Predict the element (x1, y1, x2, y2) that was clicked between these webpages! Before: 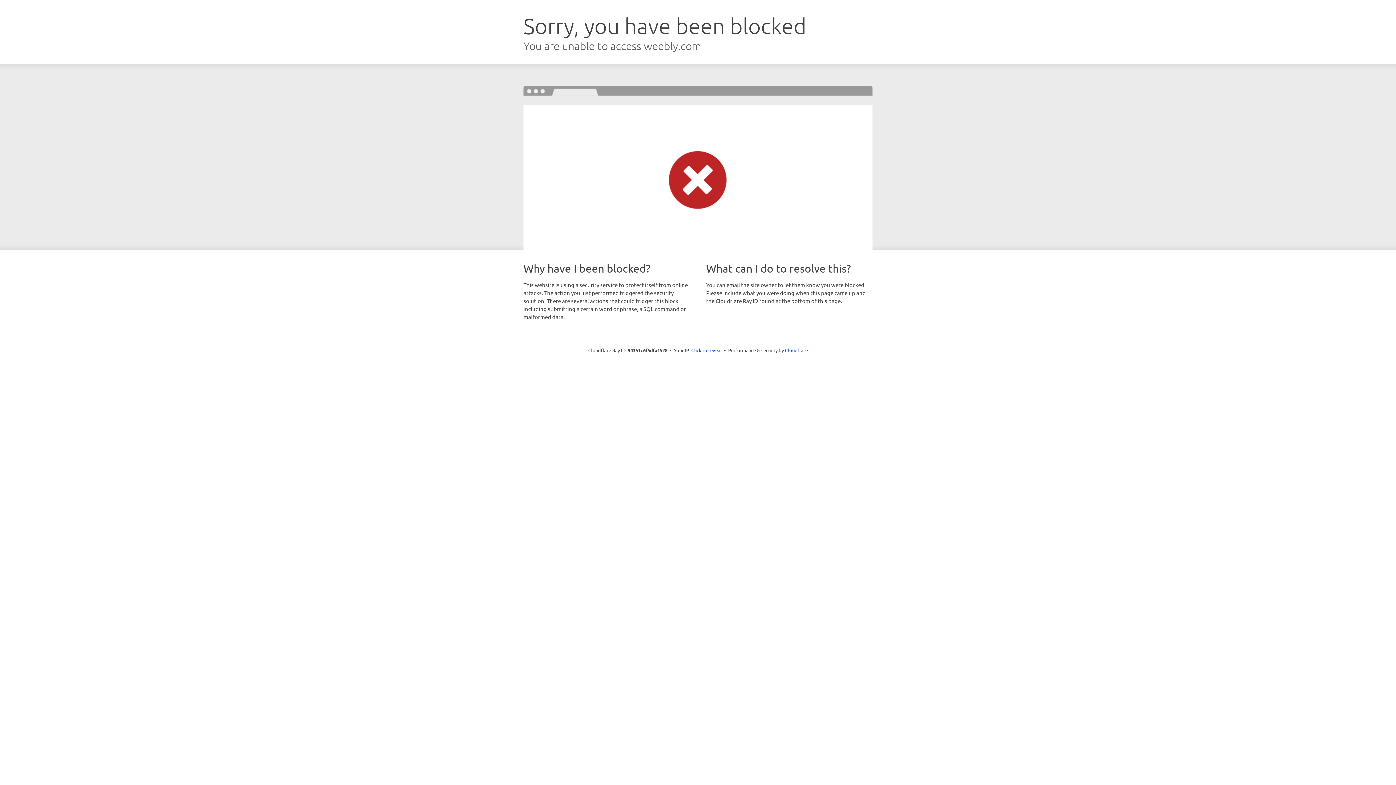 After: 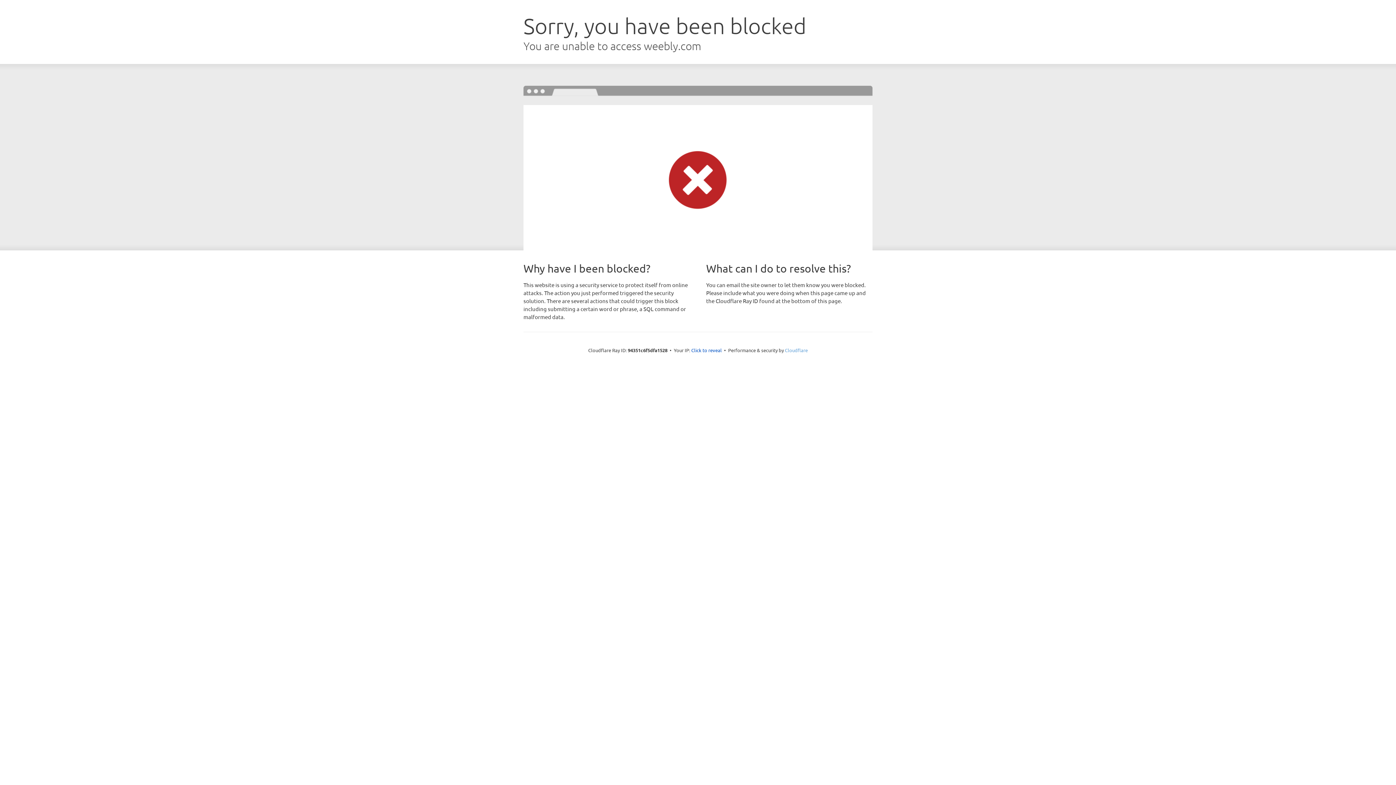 Action: label: Cloudflare bbox: (785, 347, 808, 353)